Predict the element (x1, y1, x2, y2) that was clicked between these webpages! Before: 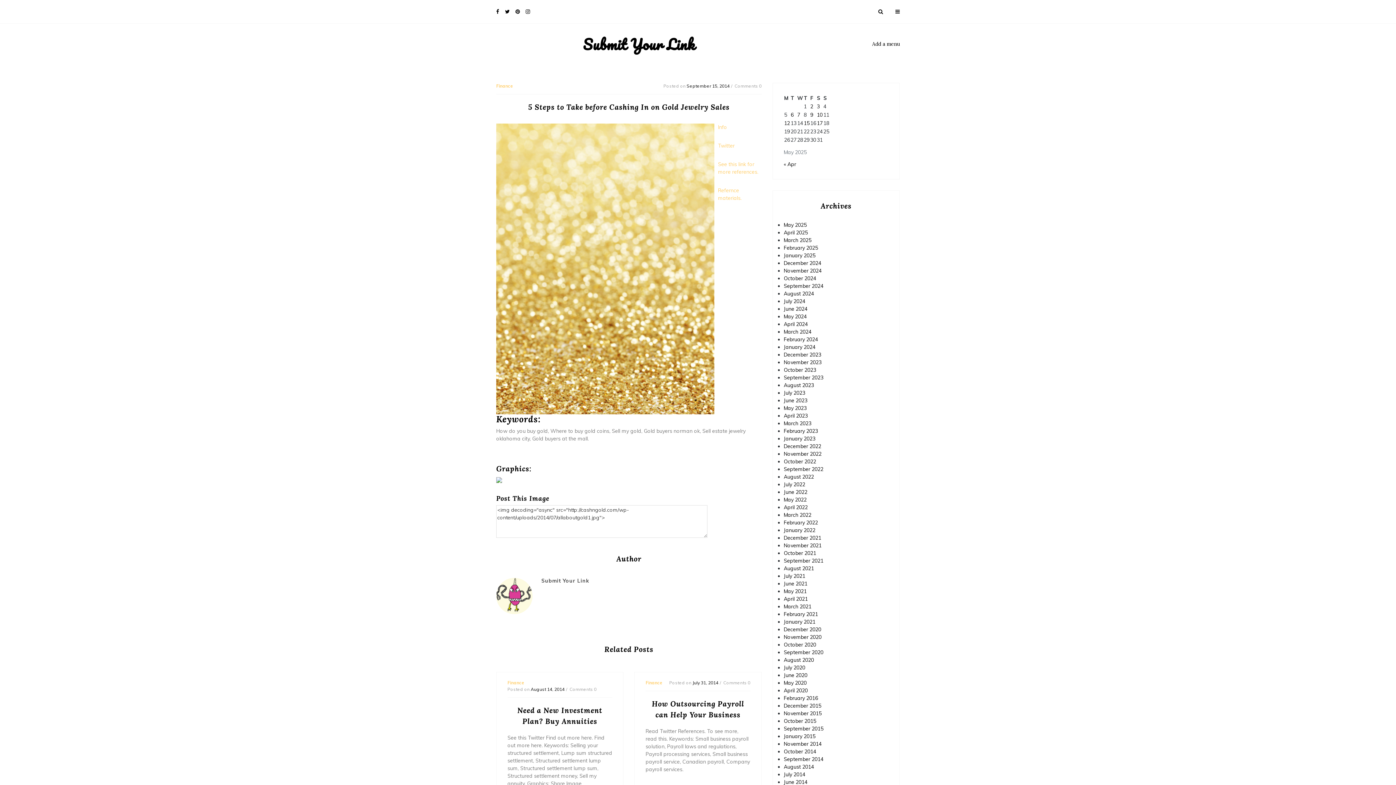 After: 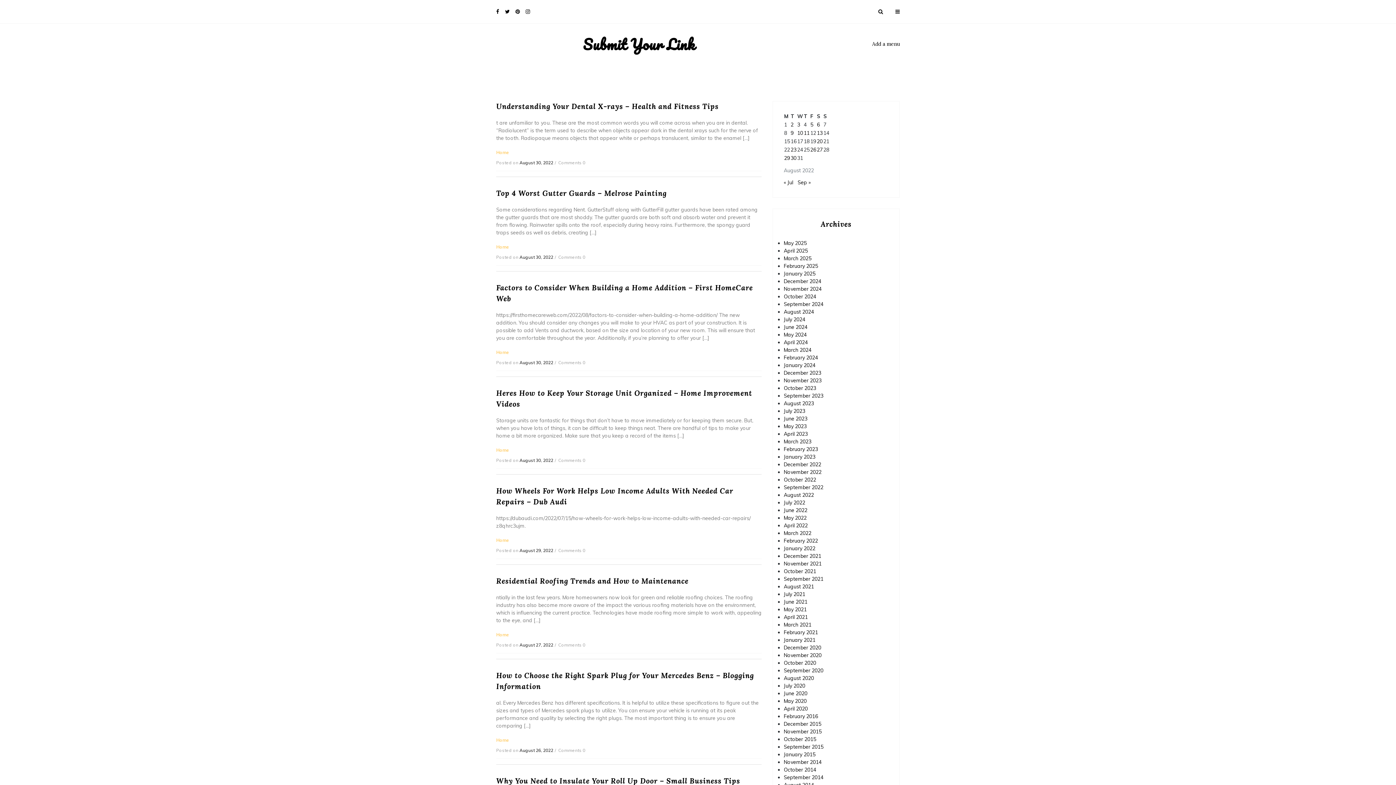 Action: label: August 2022 bbox: (784, 473, 814, 480)